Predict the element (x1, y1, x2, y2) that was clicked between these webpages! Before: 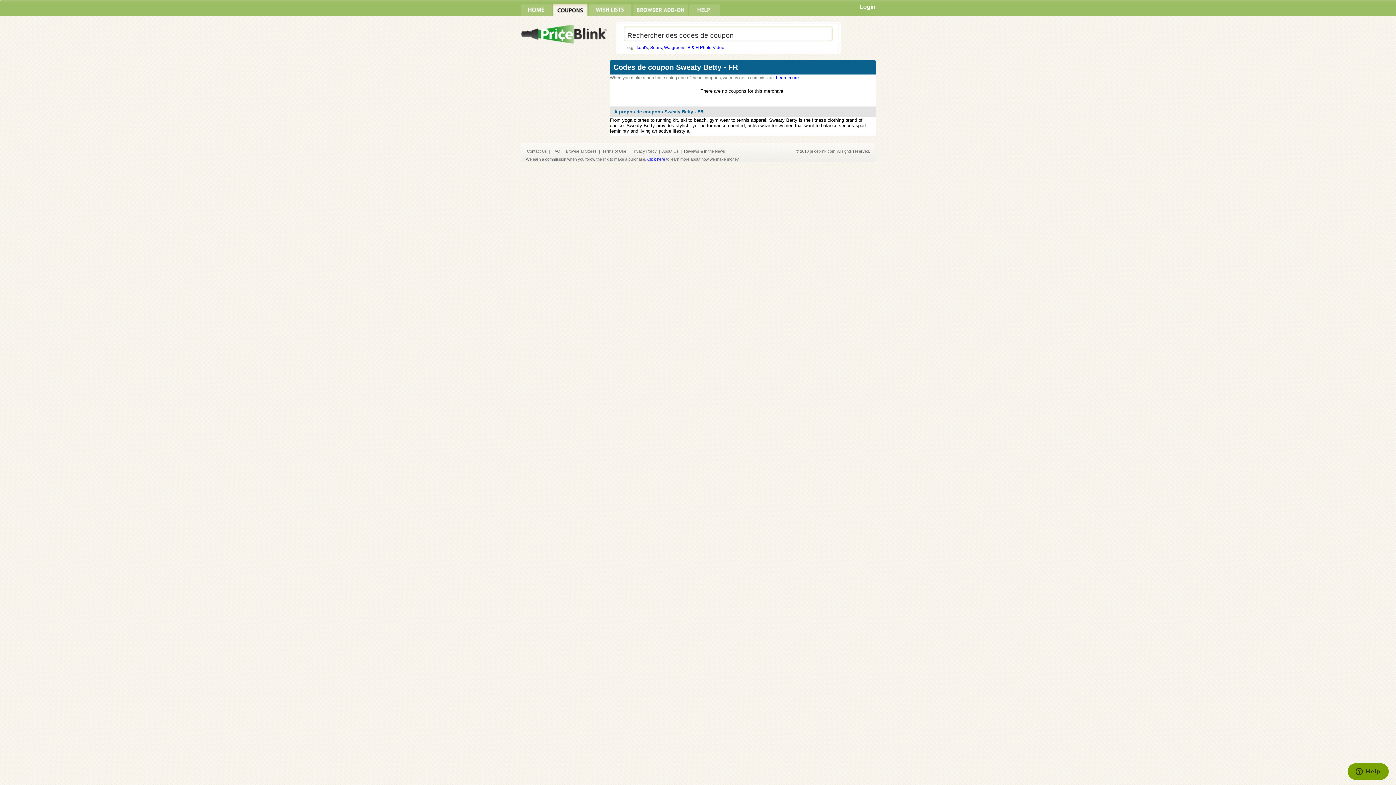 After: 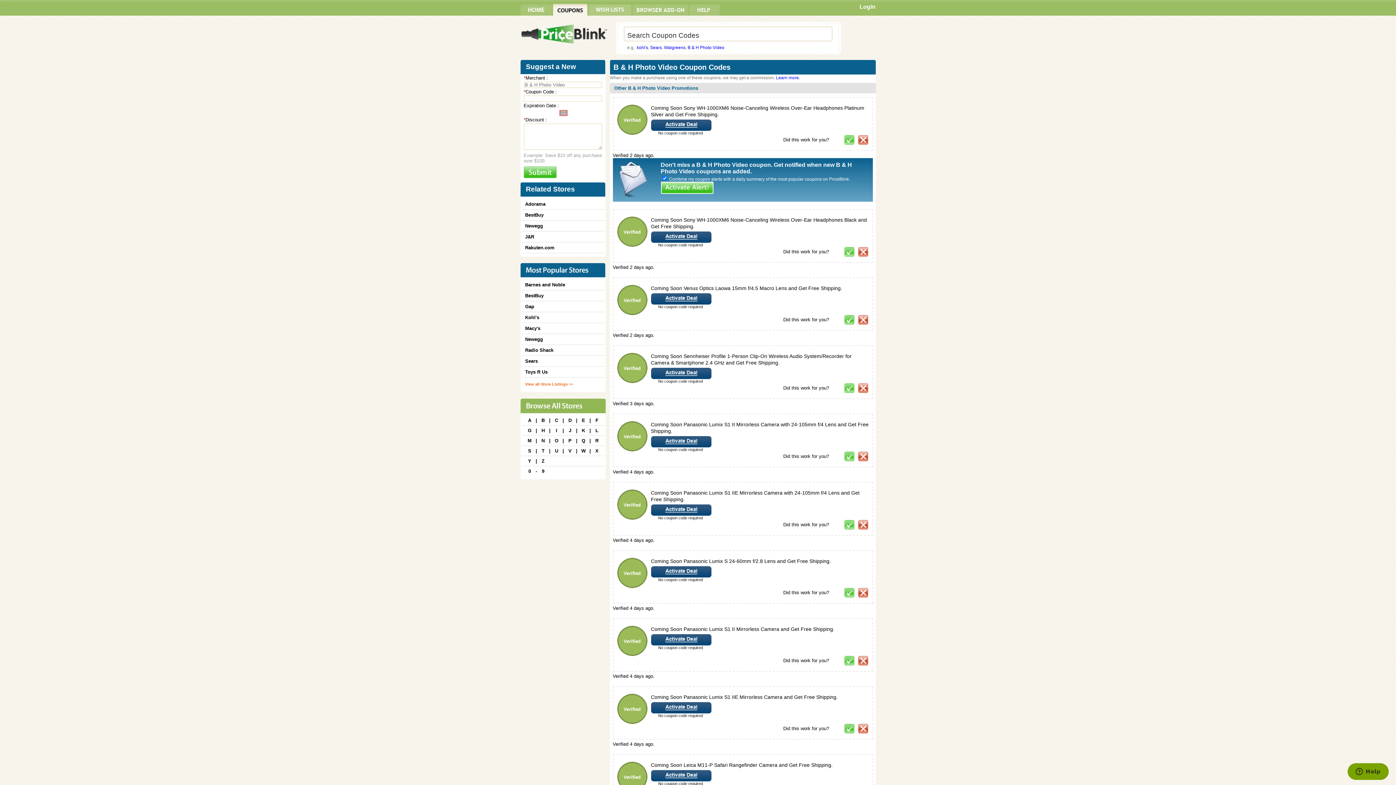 Action: bbox: (687, 45, 724, 50) label: B & H Photo Video